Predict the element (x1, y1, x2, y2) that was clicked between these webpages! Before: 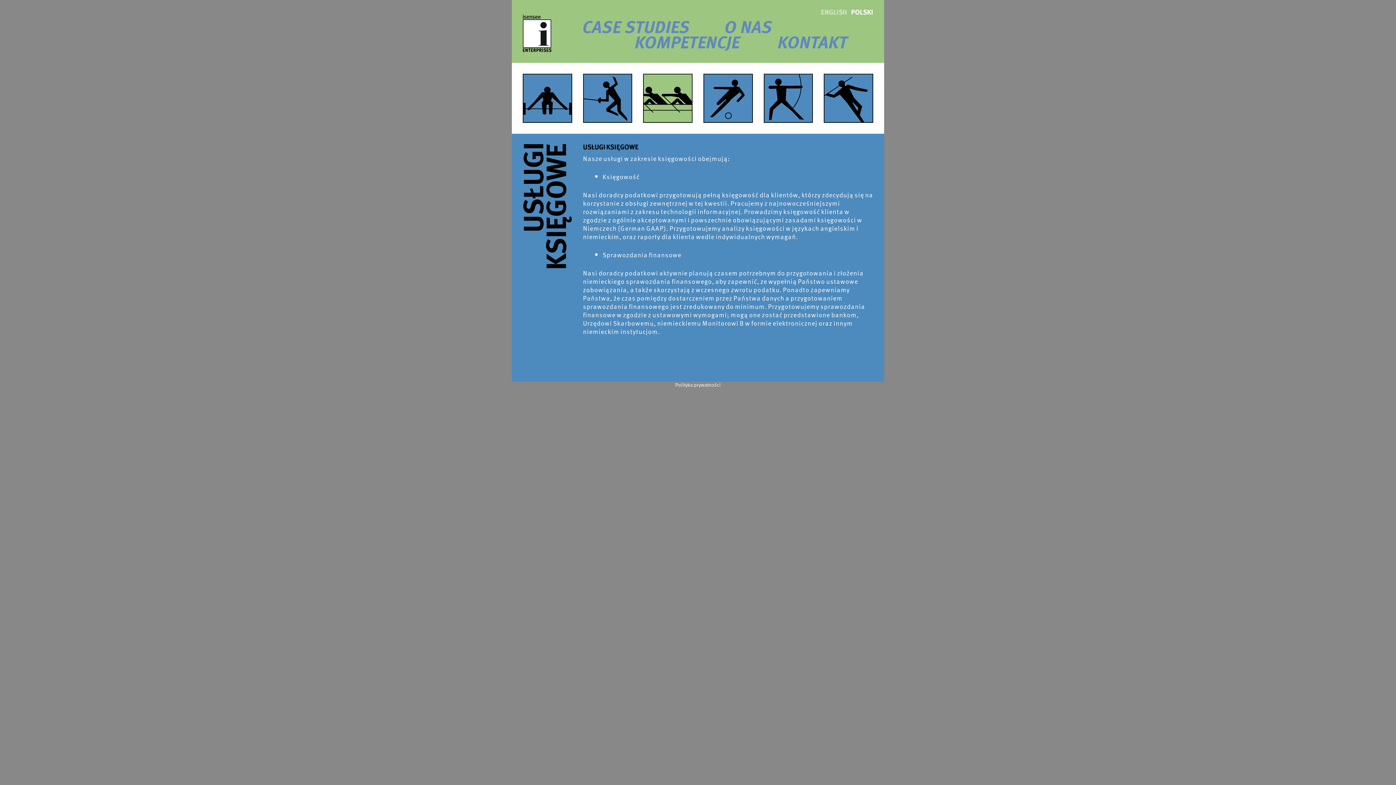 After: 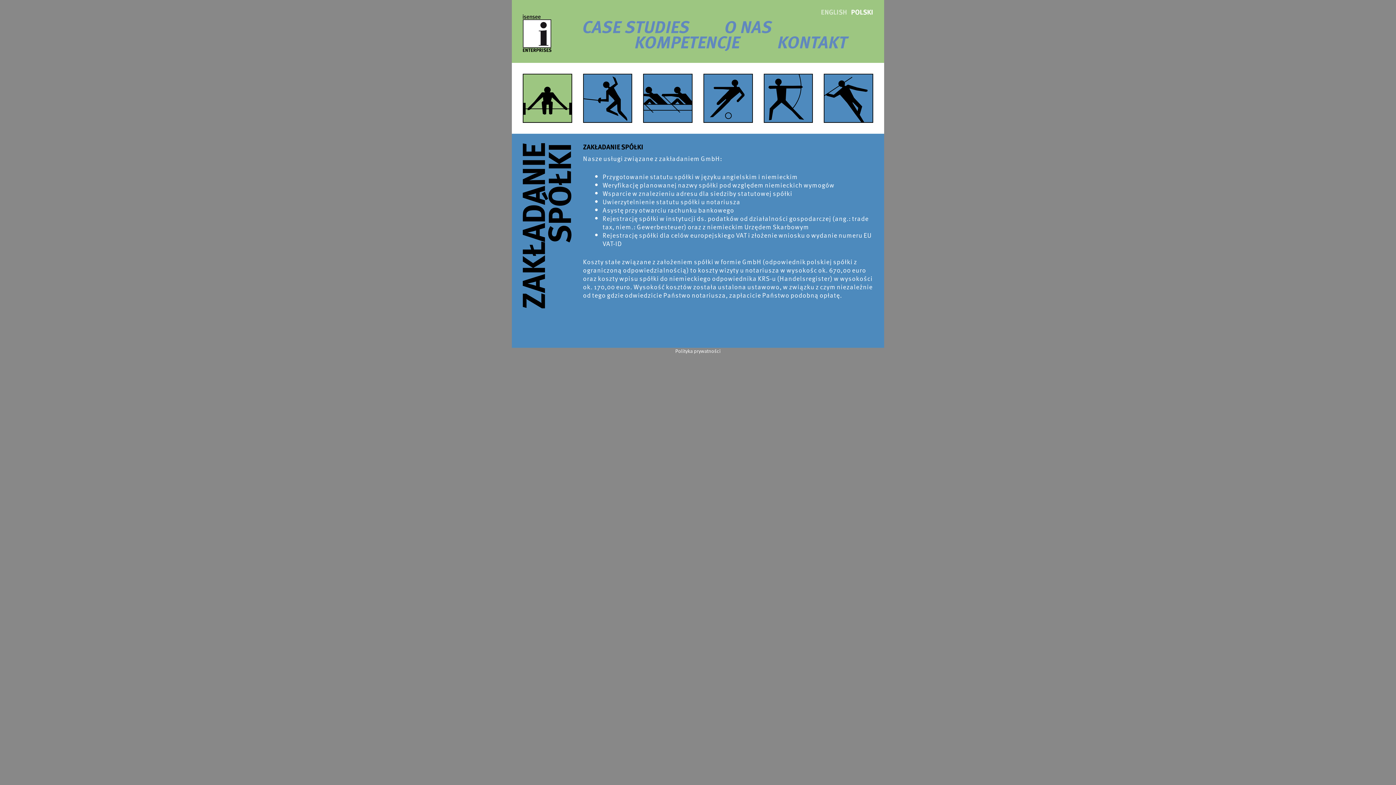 Action: bbox: (522, 62, 572, 112)